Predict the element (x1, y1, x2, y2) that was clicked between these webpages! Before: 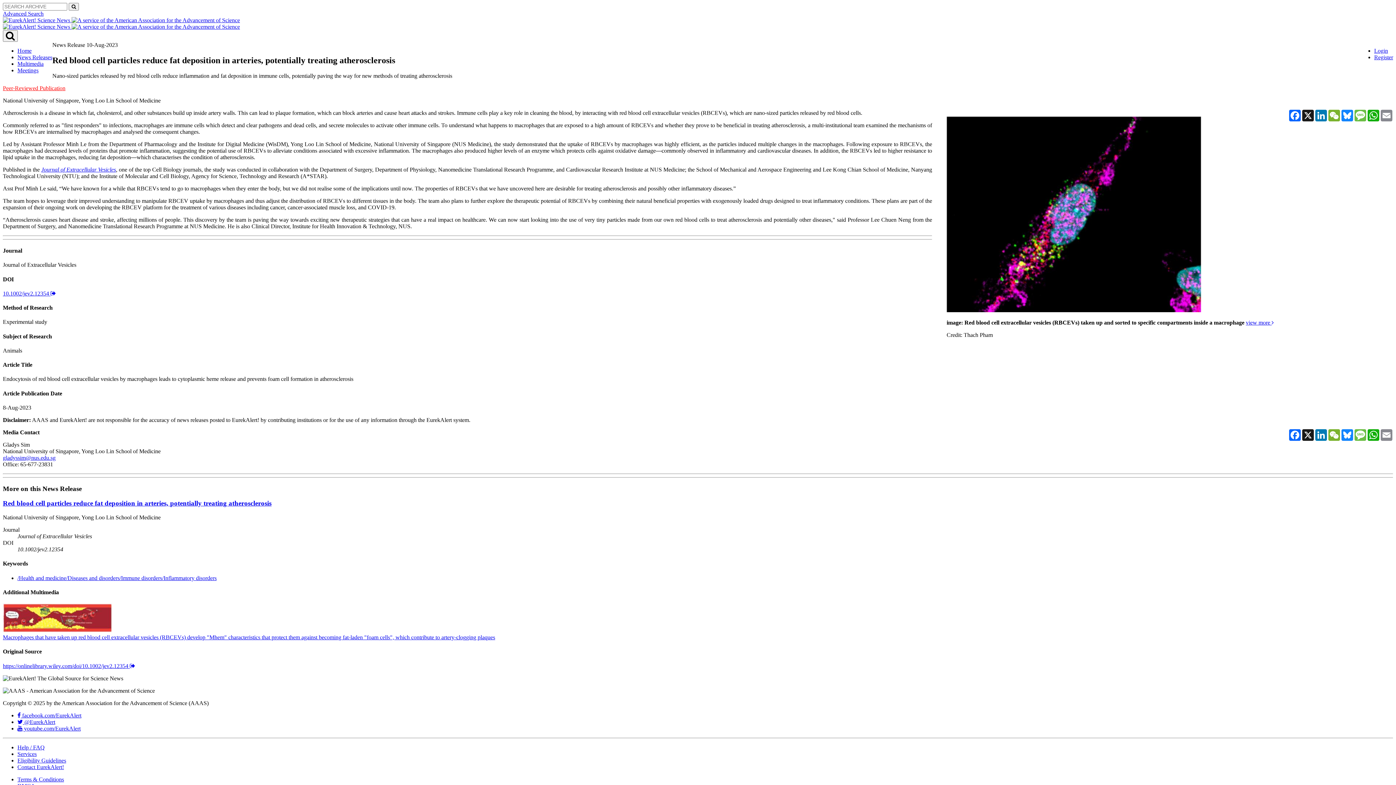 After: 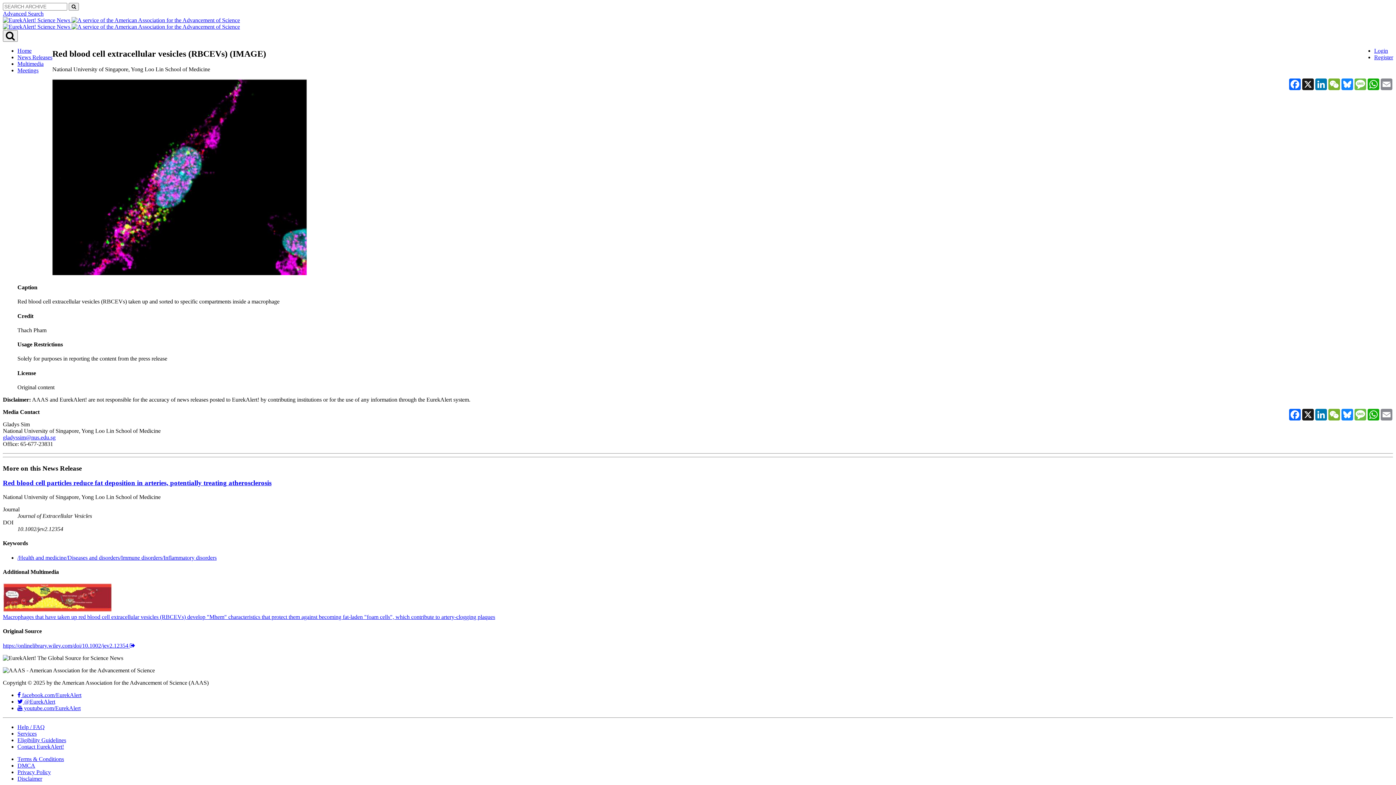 Action: bbox: (946, 115, 1274, 313)